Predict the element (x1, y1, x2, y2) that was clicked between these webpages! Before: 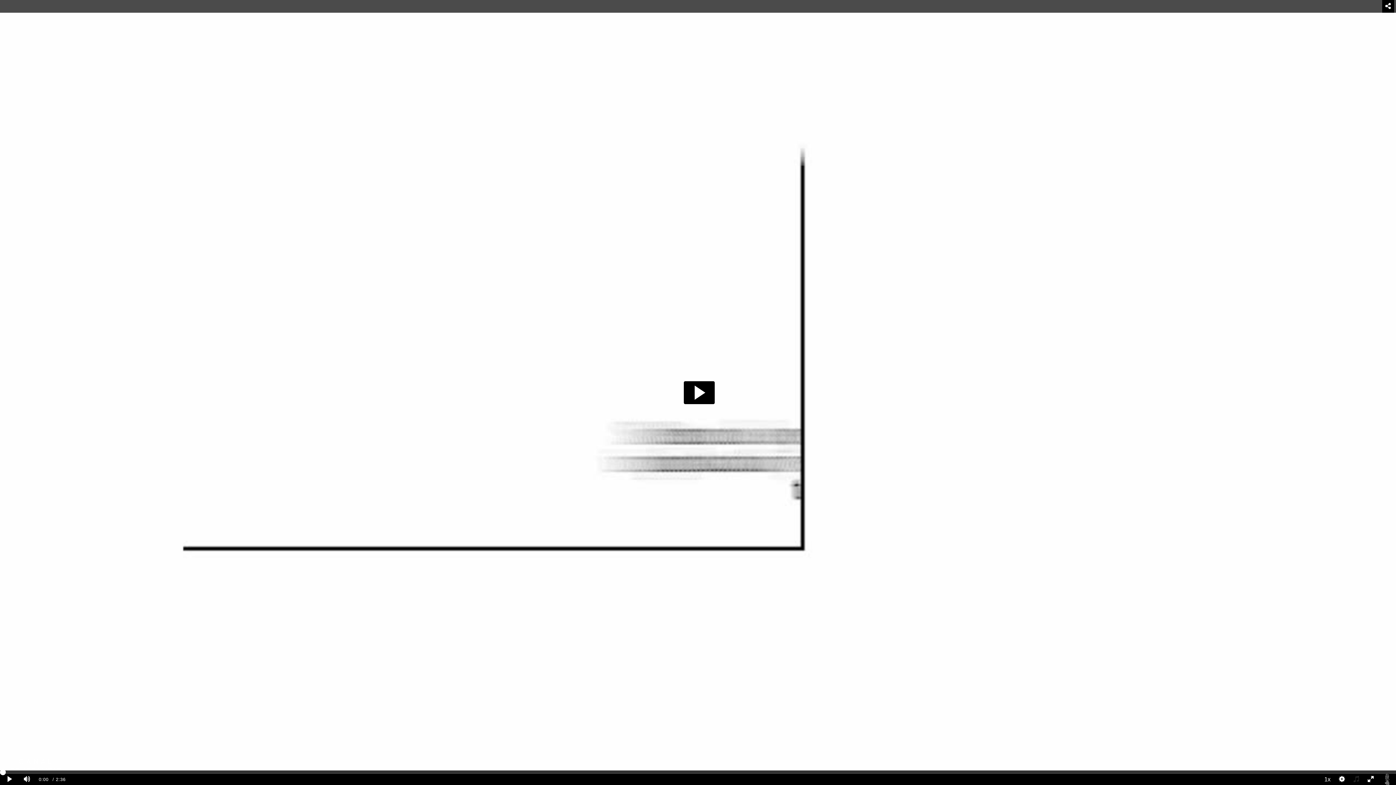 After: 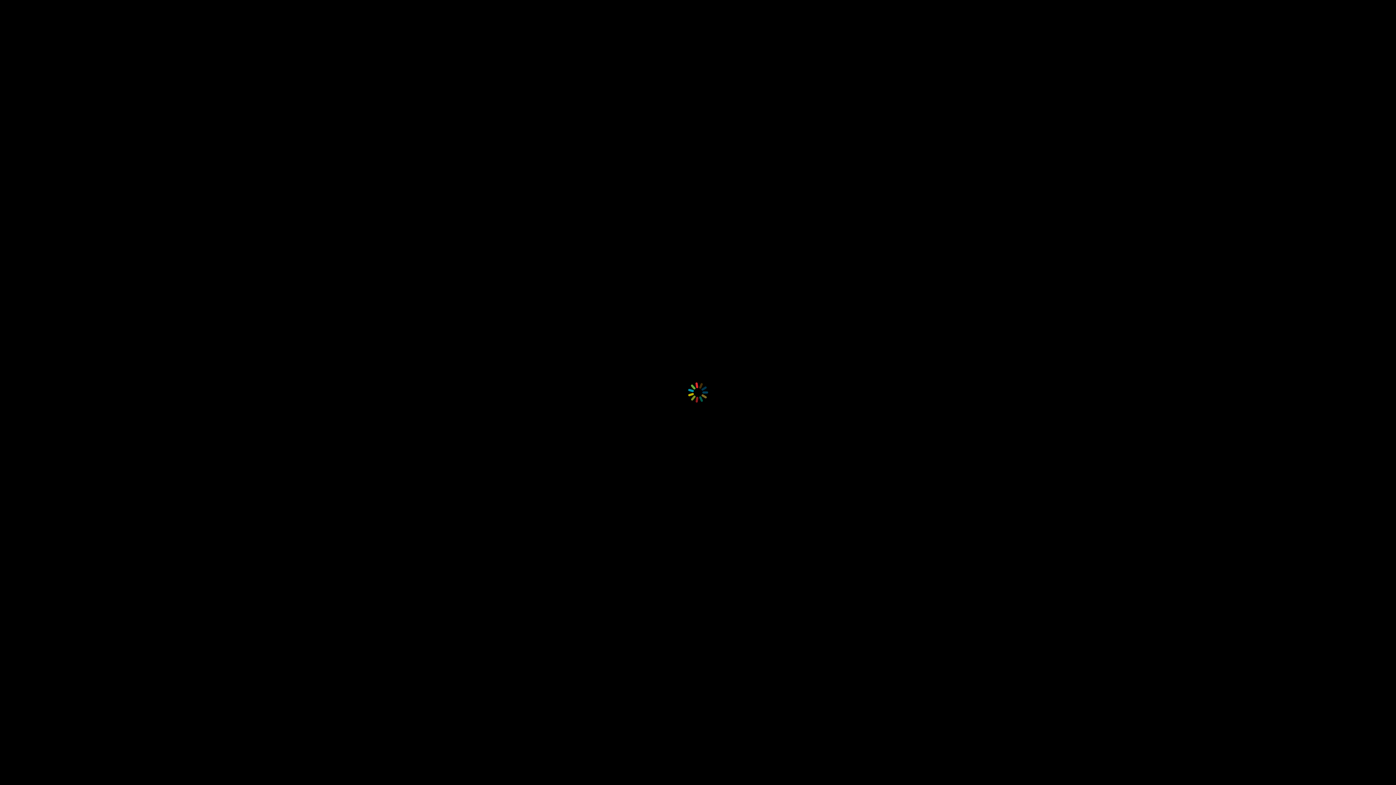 Action: bbox: (684, 381, 714, 404) label: Reproducir clip